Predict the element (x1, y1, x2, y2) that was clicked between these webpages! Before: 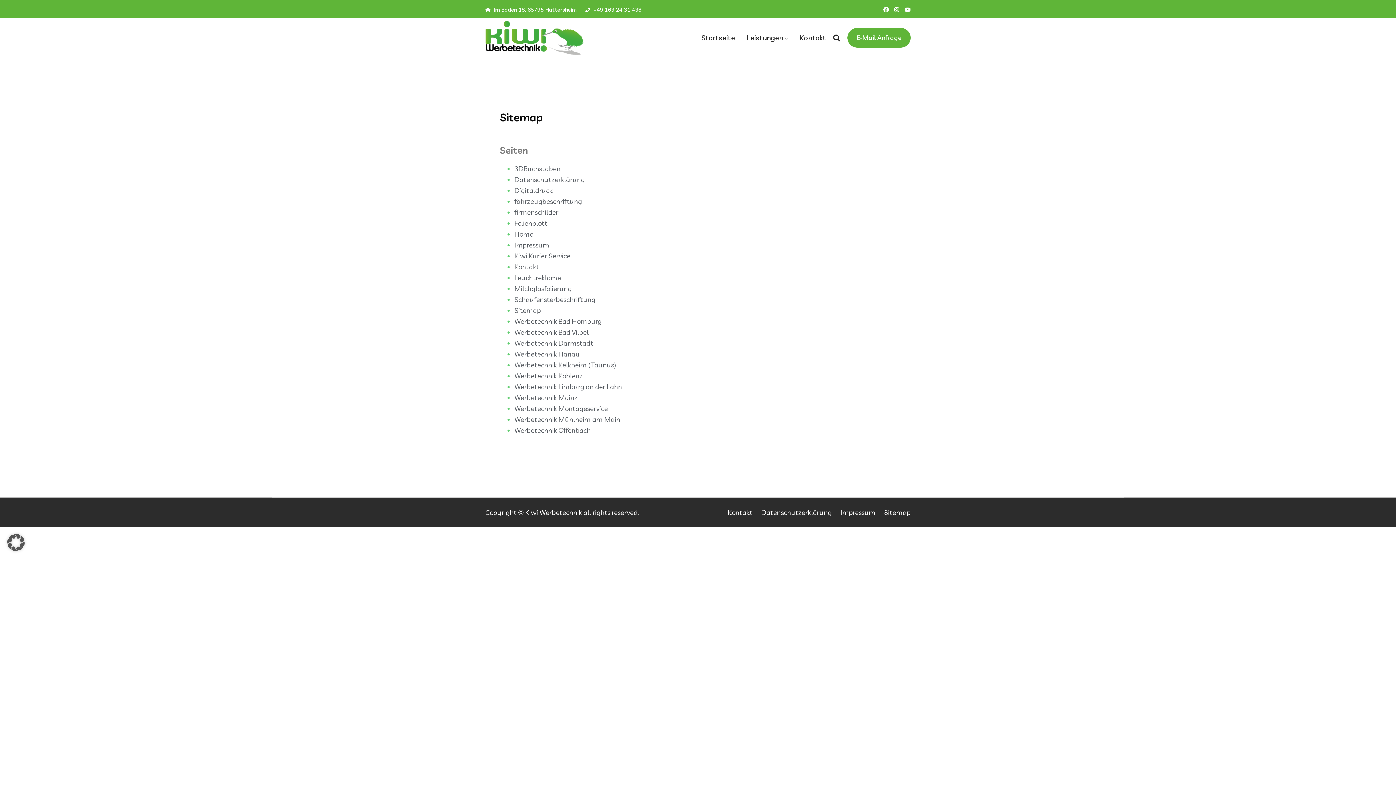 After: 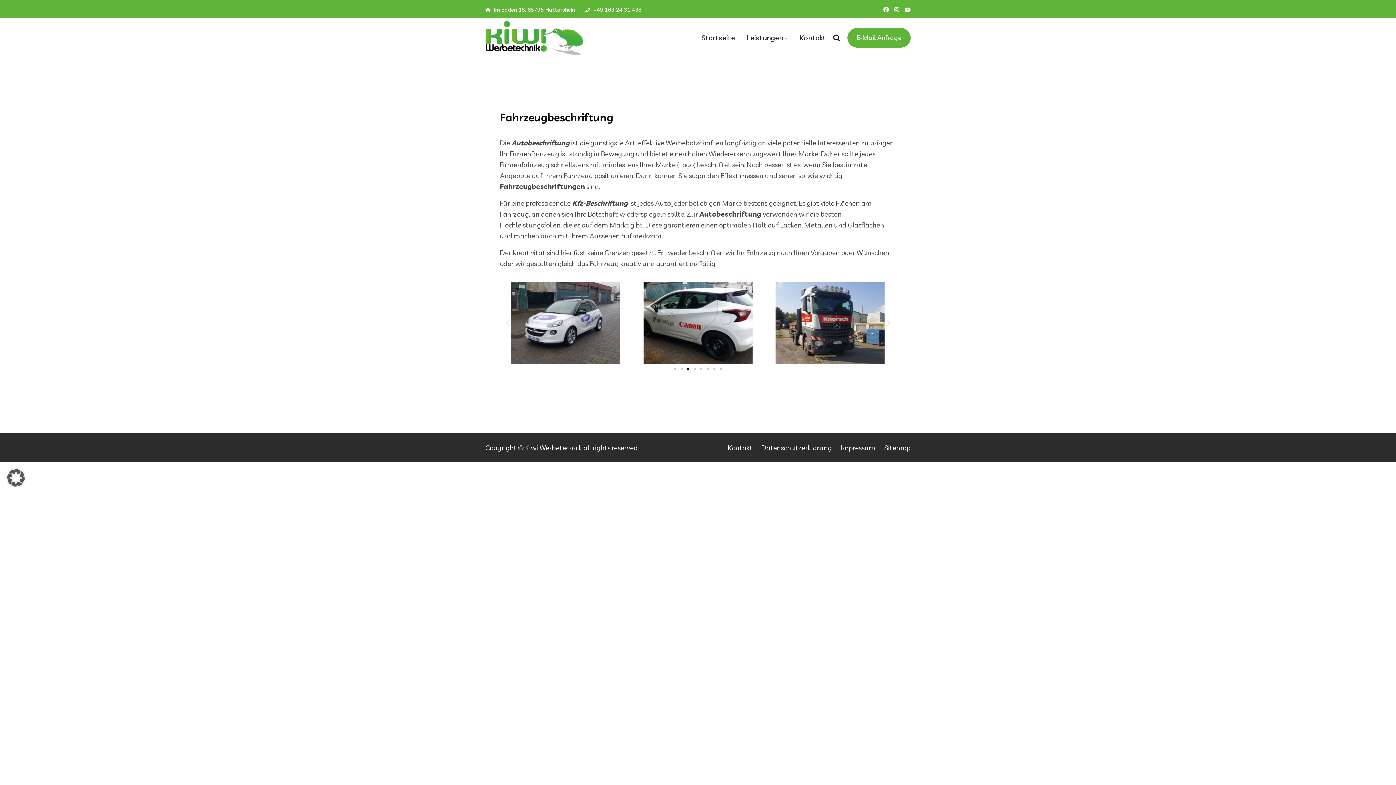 Action: bbox: (514, 197, 582, 205) label: fahrzeugbeschriftung